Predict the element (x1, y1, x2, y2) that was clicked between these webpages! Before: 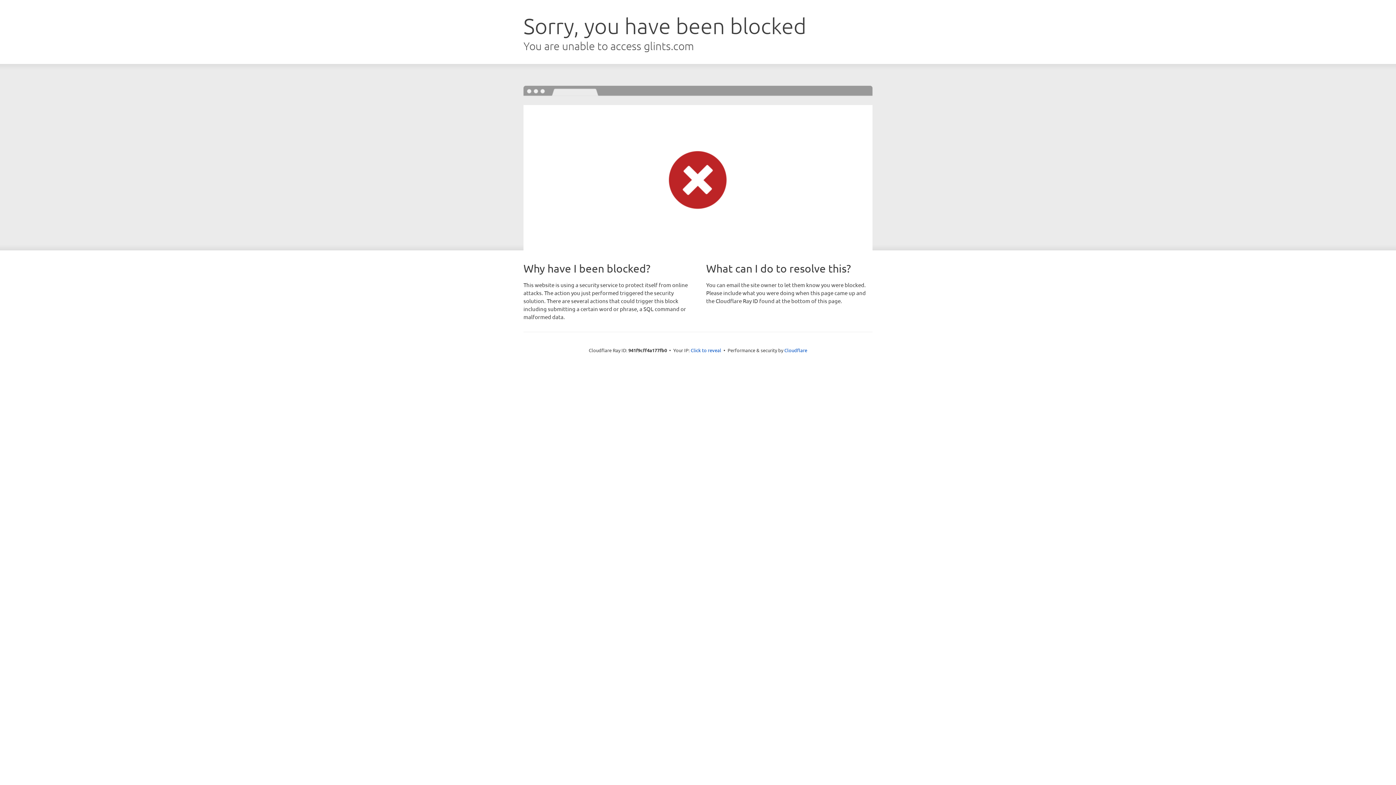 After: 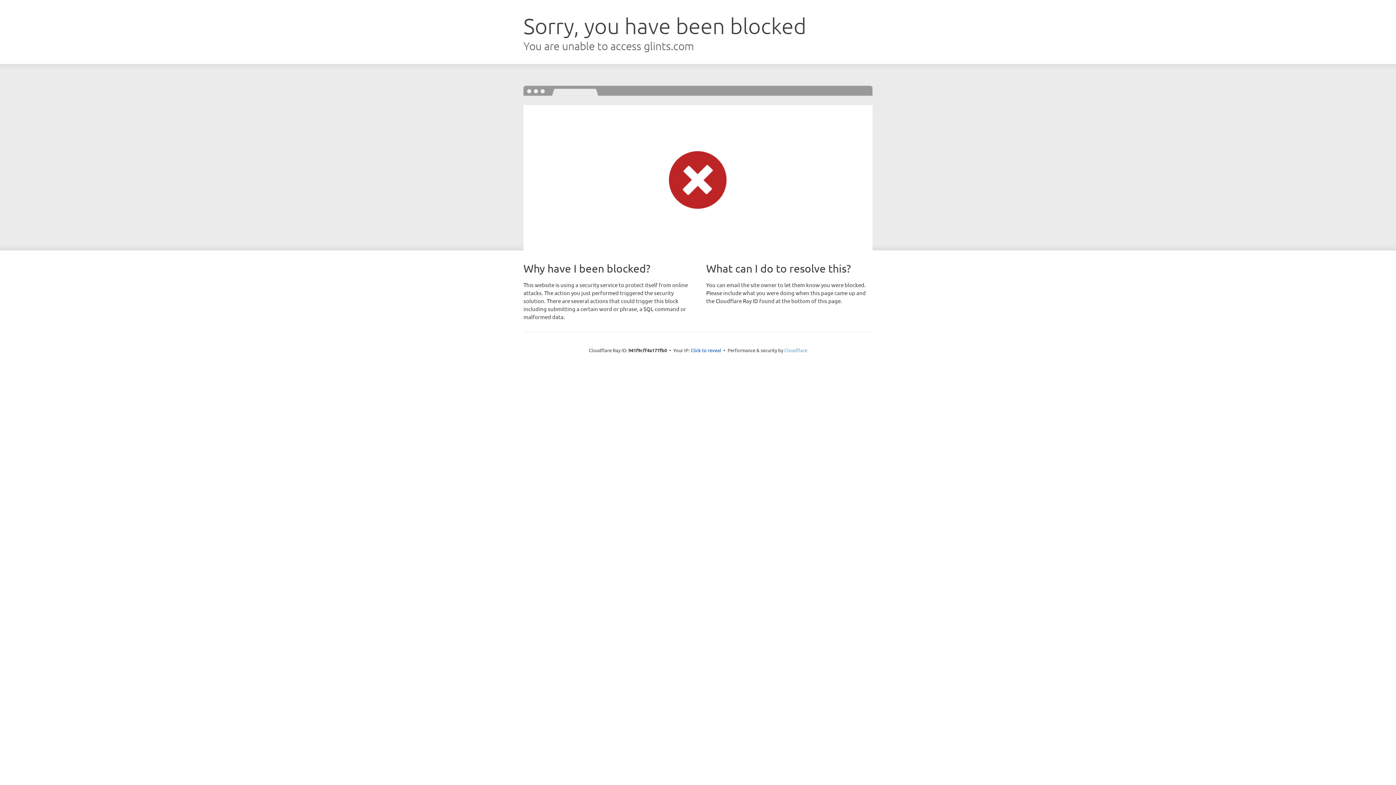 Action: bbox: (784, 347, 807, 353) label: Cloudflare